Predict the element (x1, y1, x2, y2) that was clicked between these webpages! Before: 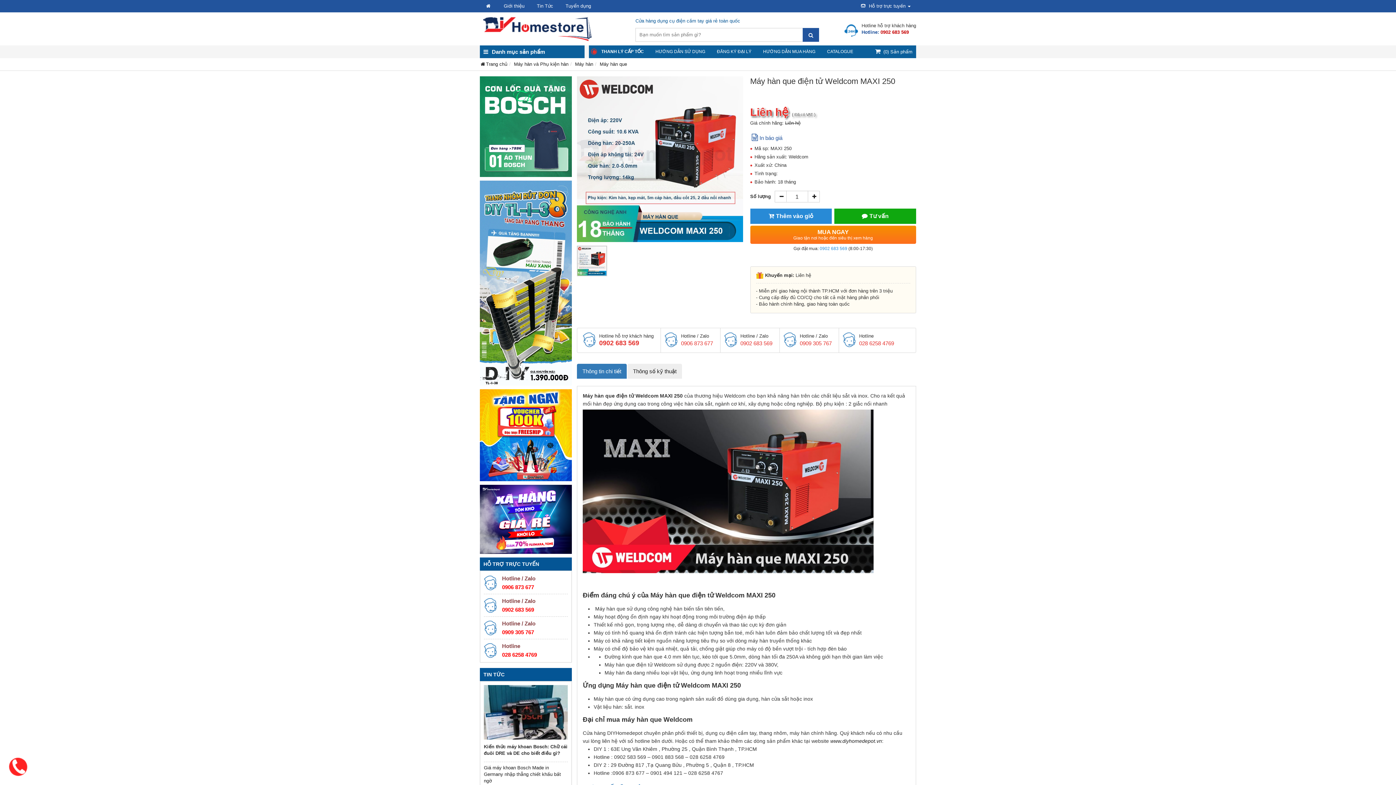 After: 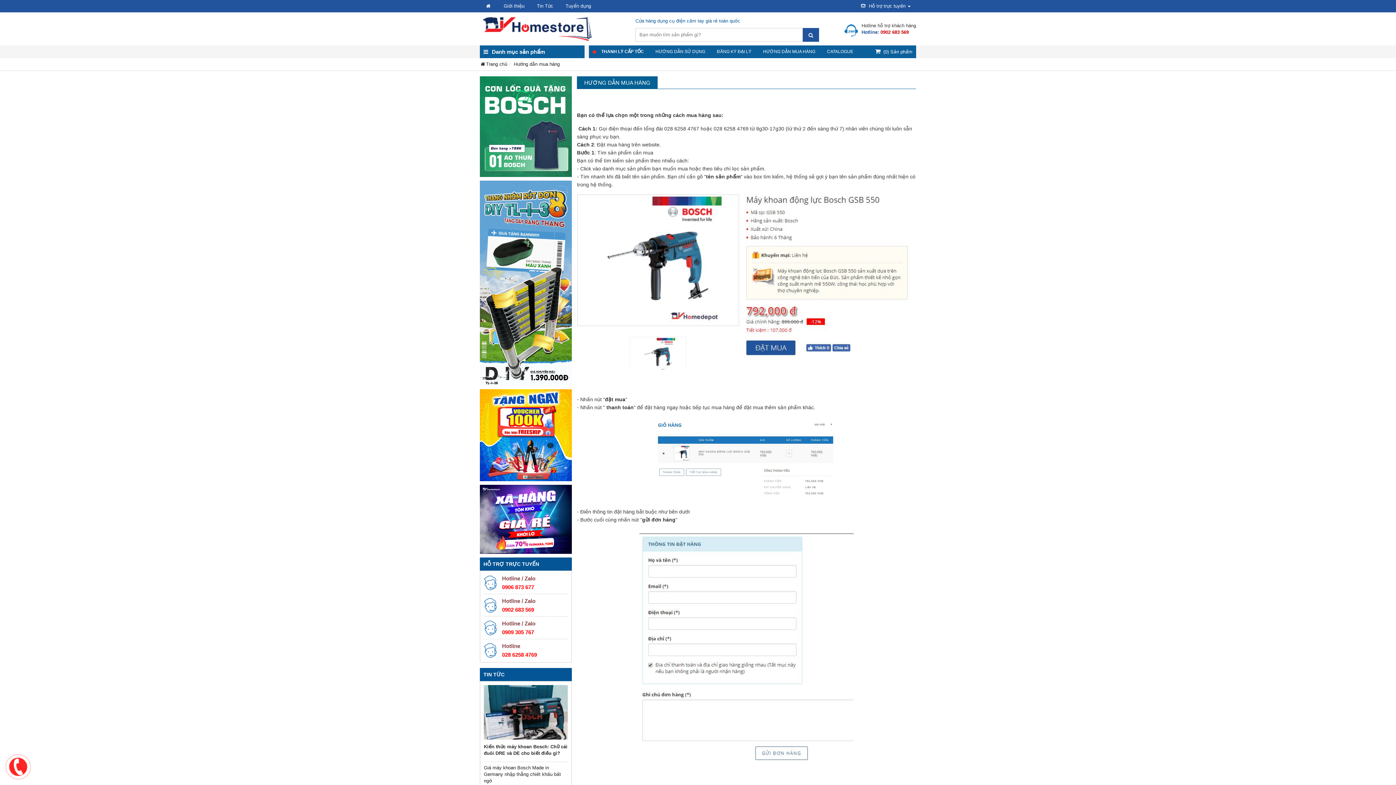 Action: label: HƯỚNG DẪN MUA HÀNG bbox: (758, 45, 820, 58)